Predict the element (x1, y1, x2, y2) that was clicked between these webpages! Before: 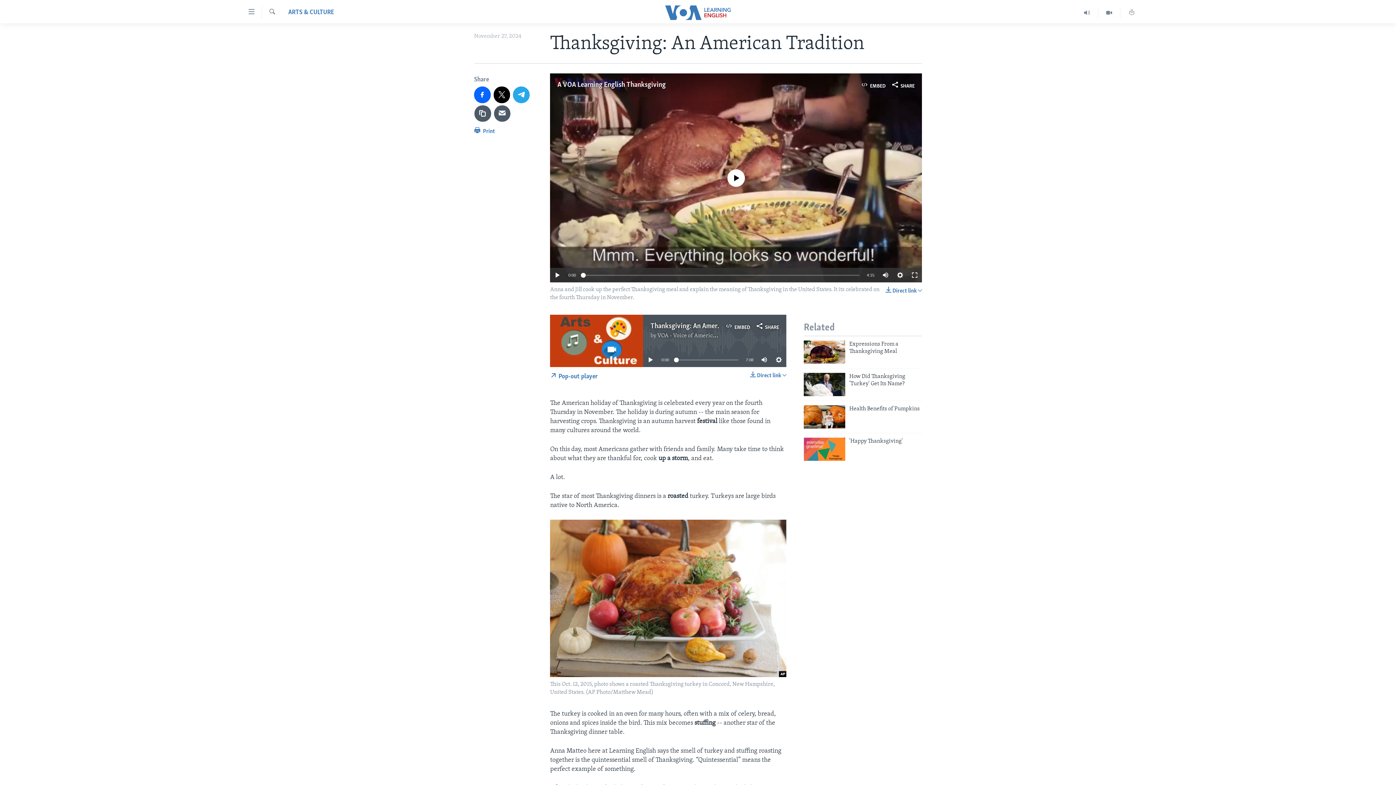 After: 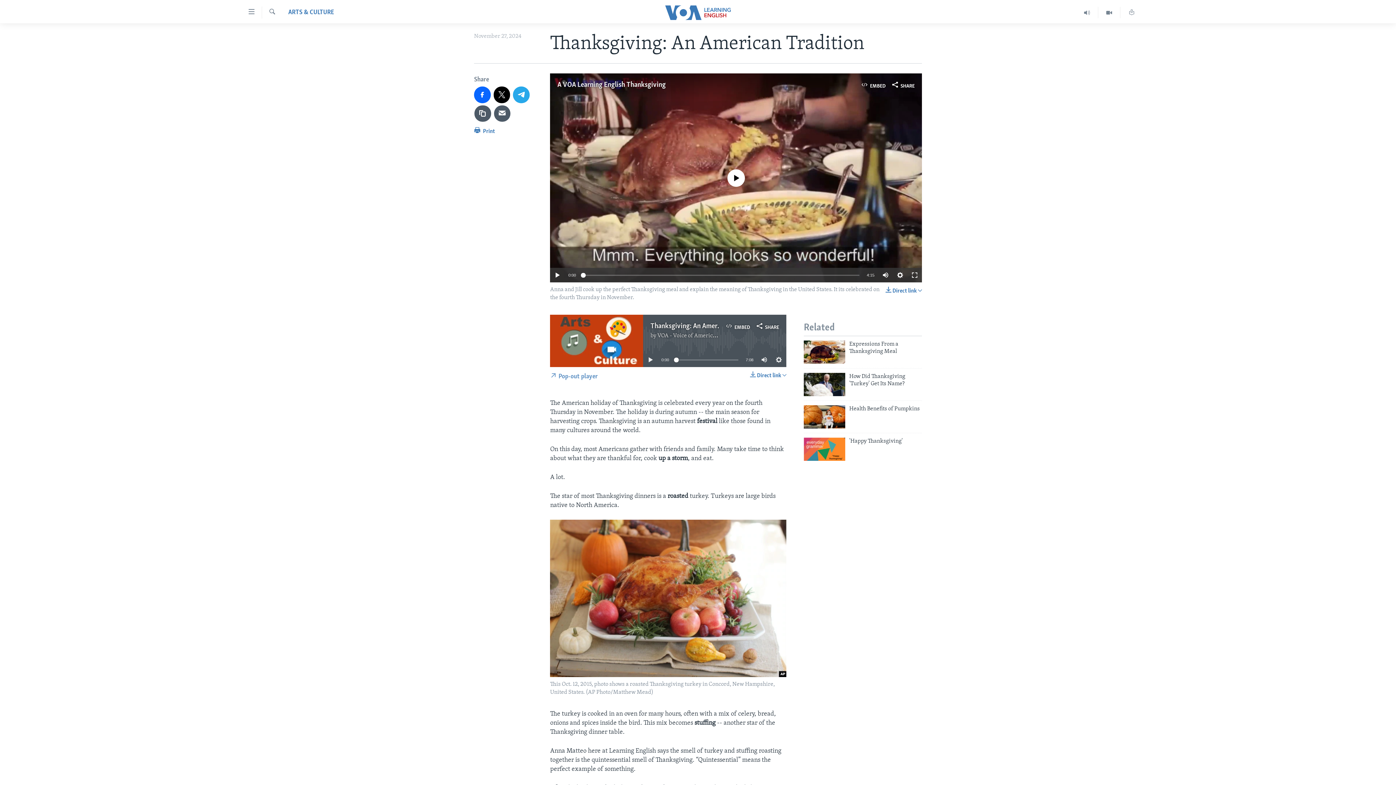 Action: label:  Pop-out player bbox: (550, 367, 597, 385)